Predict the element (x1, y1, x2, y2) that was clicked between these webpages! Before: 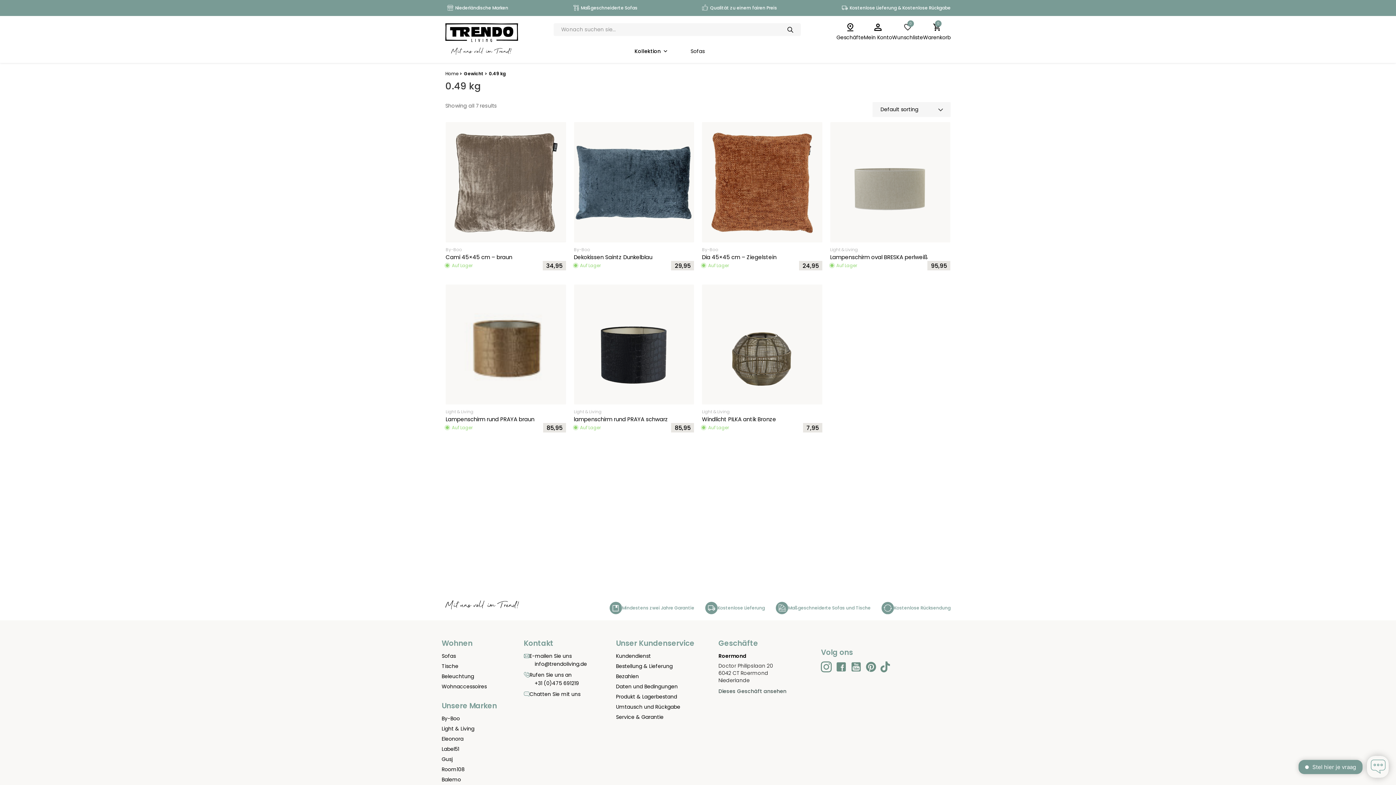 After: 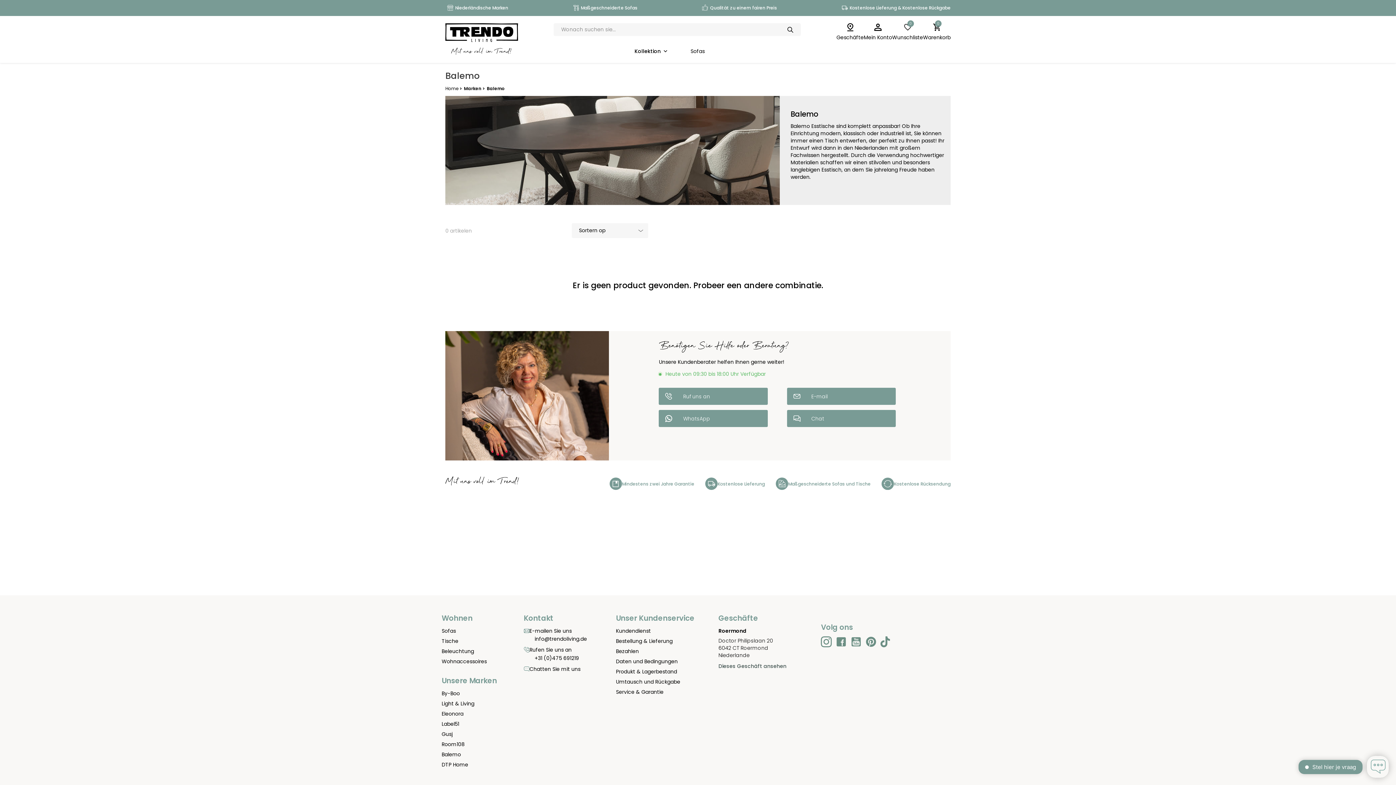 Action: label: Balemo bbox: (441, 776, 461, 783)